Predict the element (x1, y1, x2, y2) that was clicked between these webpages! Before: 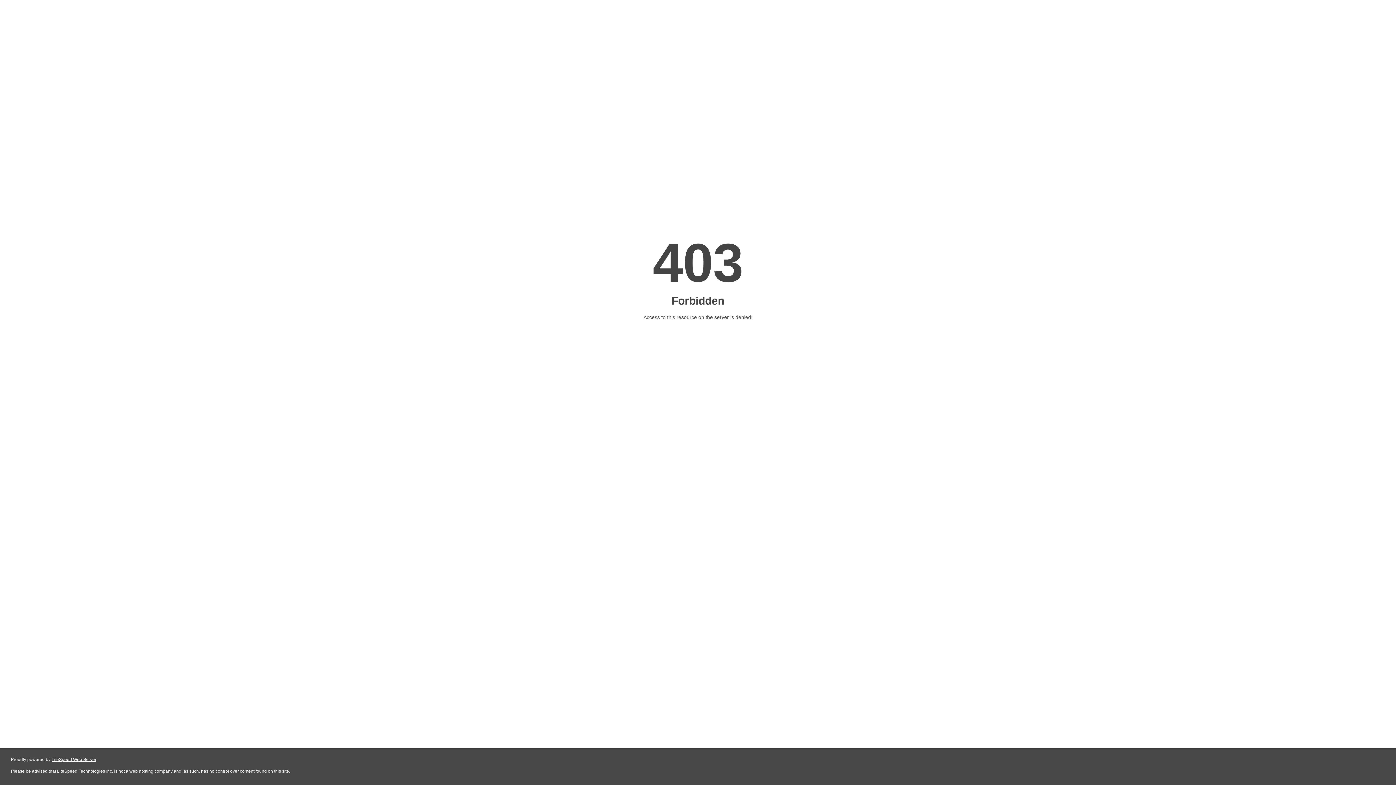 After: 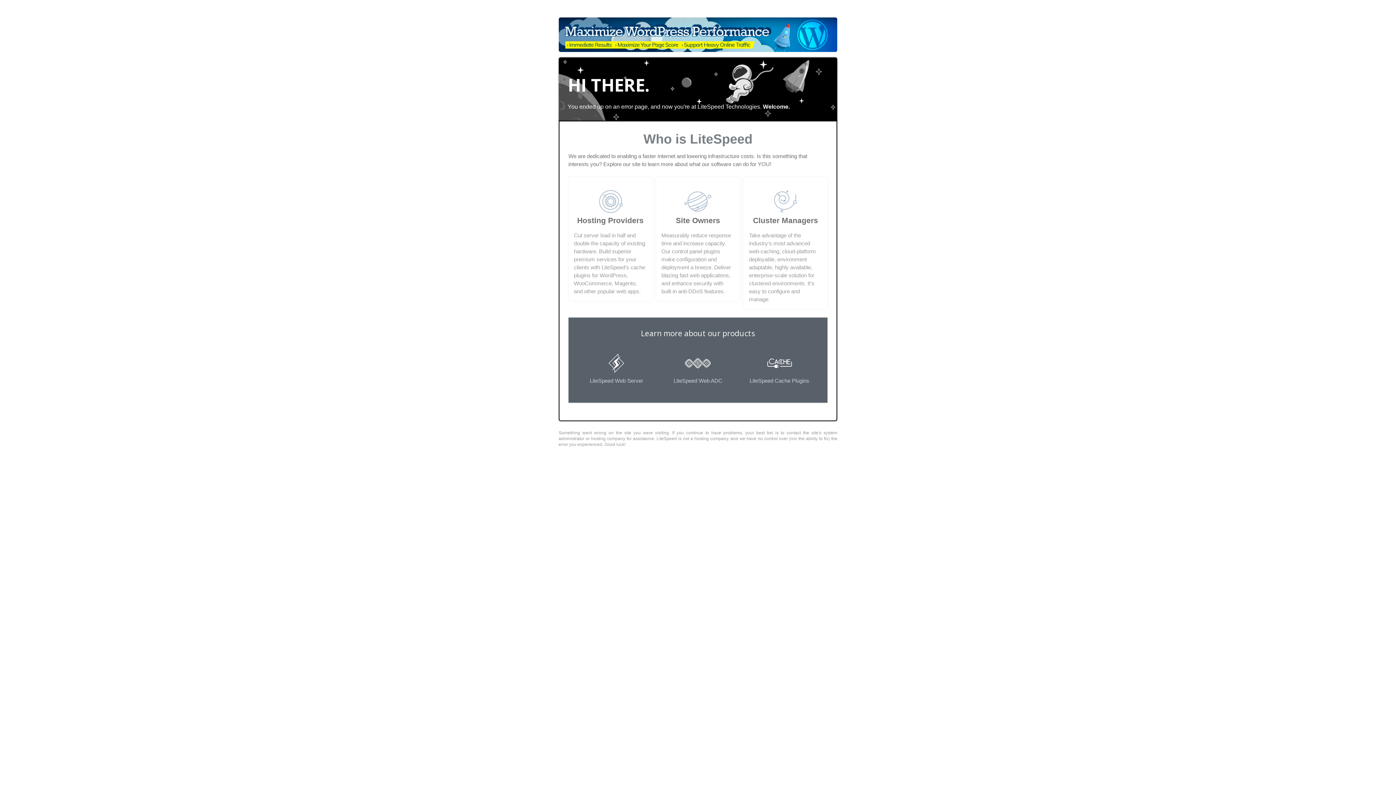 Action: bbox: (51, 757, 96, 762) label: LiteSpeed Web Server